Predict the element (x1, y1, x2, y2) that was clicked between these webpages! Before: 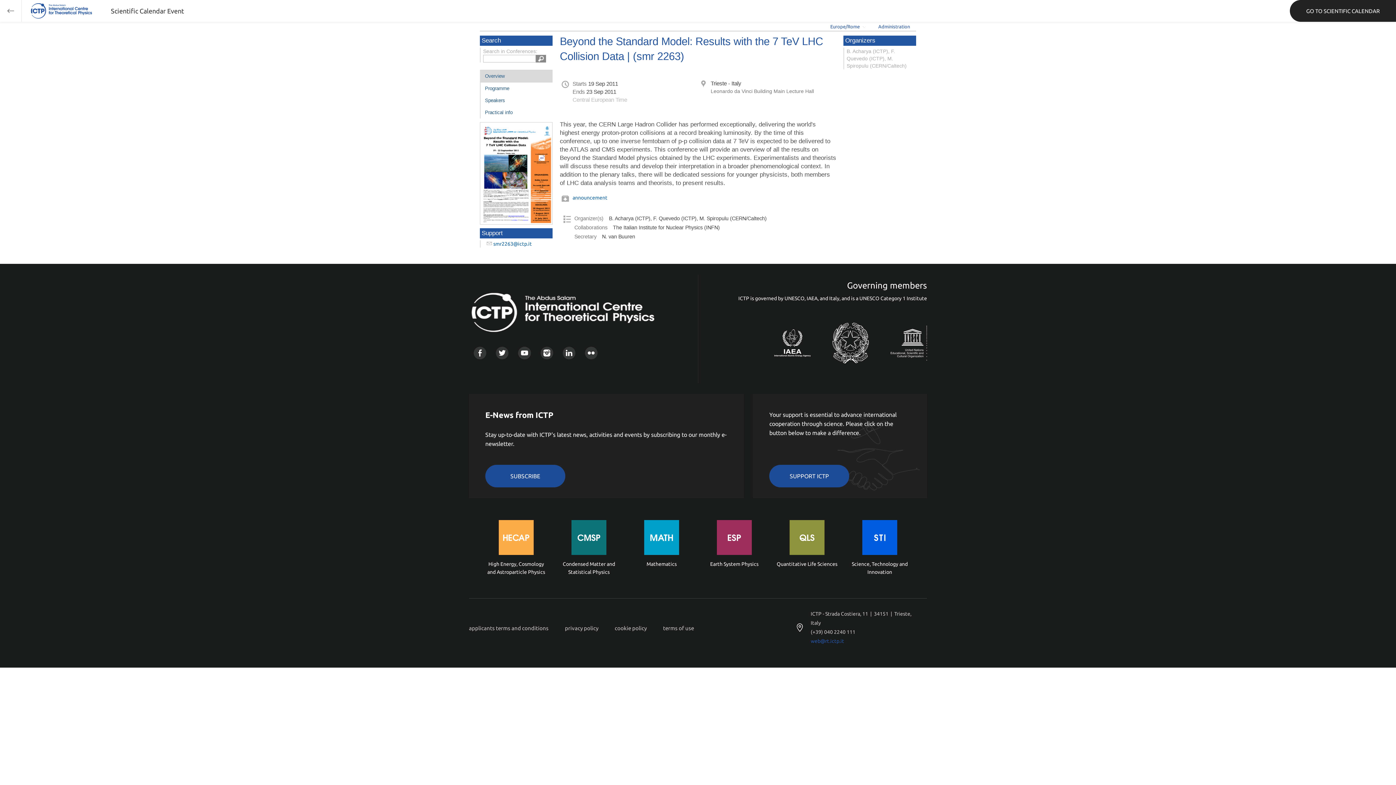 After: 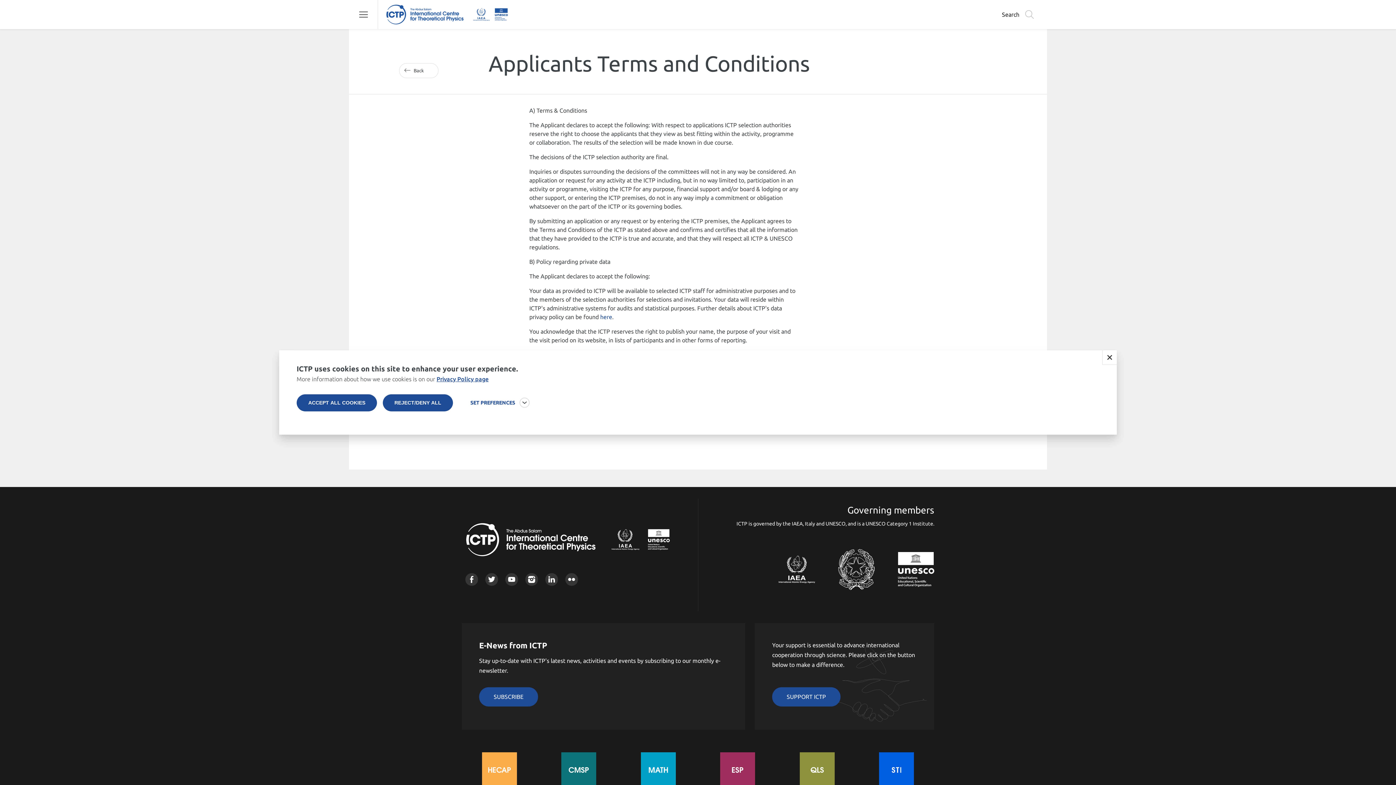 Action: label: applicants terms and conditions bbox: (469, 620, 565, 637)